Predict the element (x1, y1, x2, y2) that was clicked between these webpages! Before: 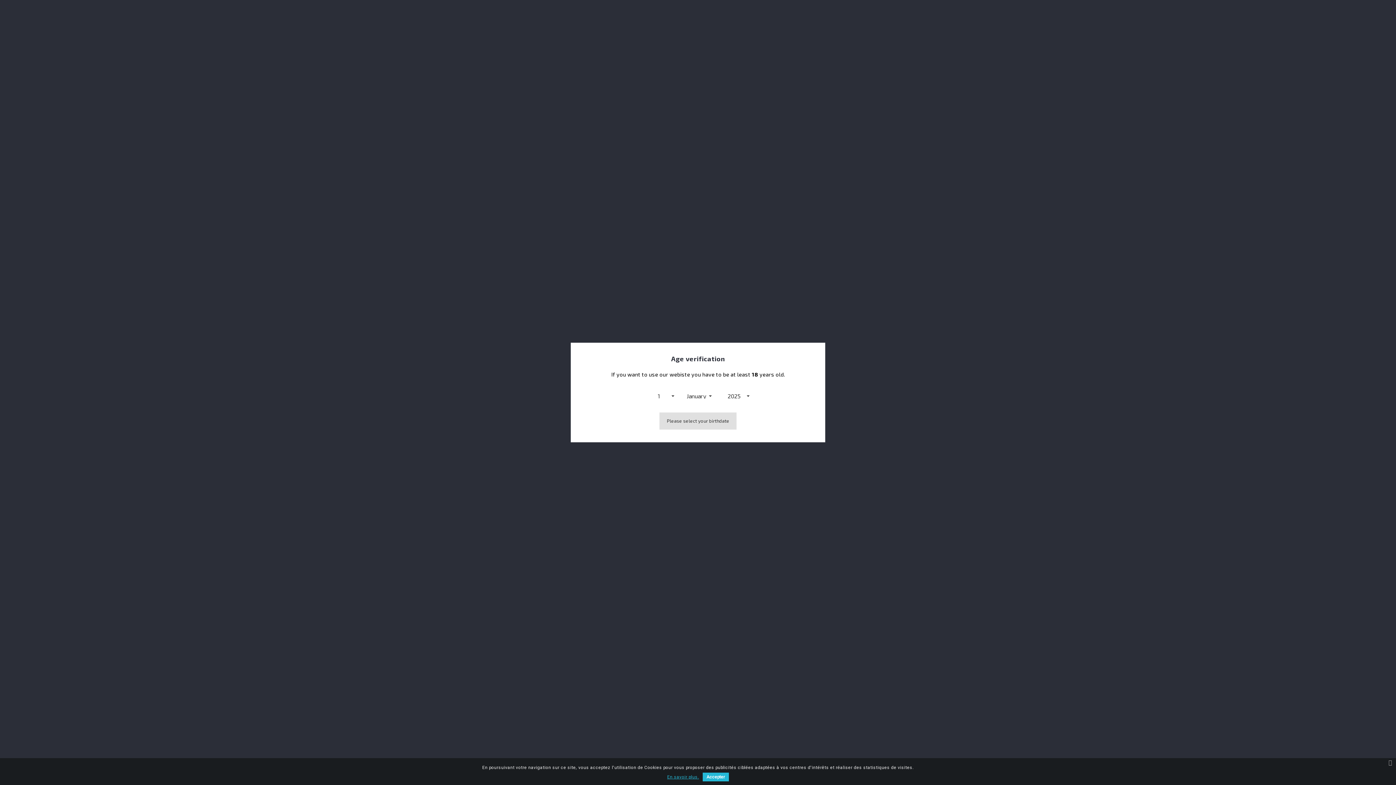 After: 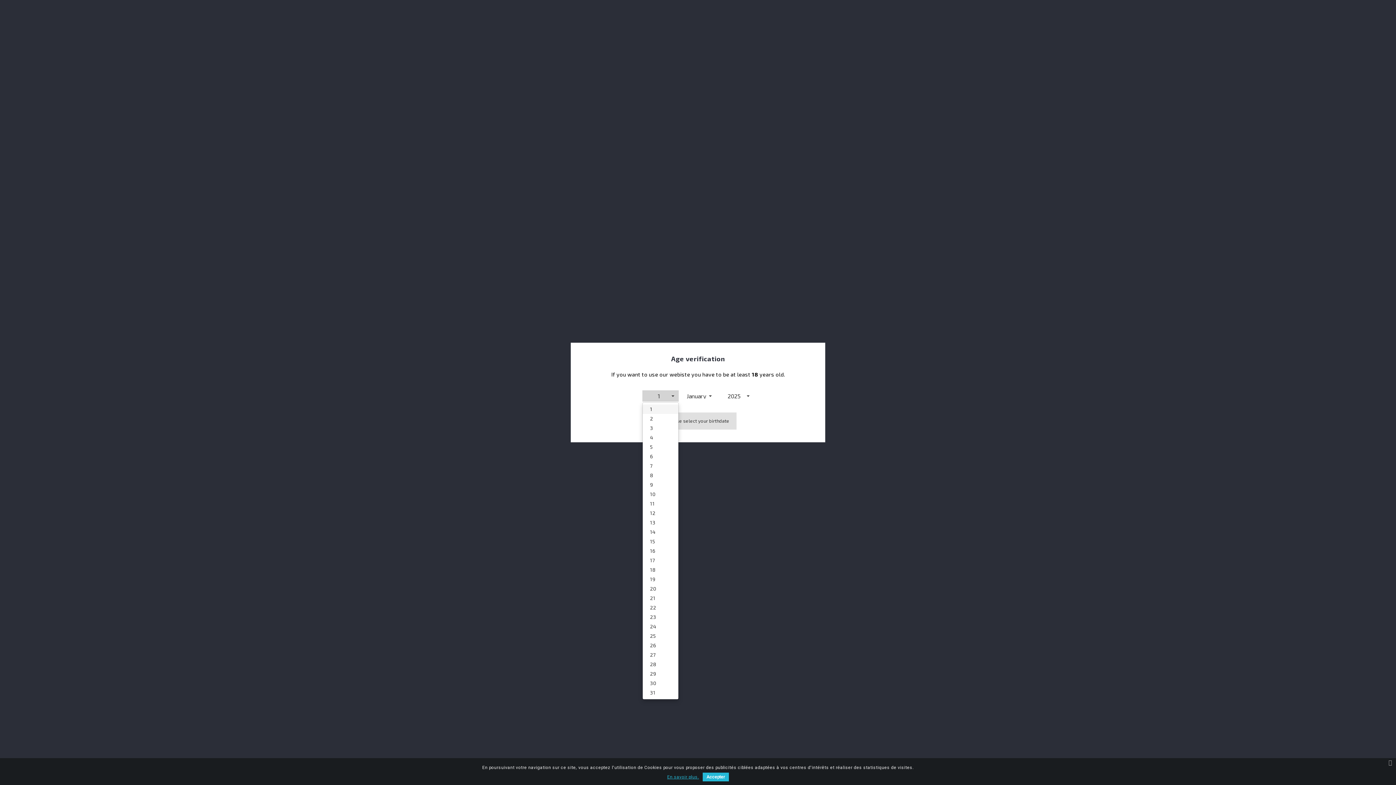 Action: bbox: (642, 390, 678, 401) label: 1
 